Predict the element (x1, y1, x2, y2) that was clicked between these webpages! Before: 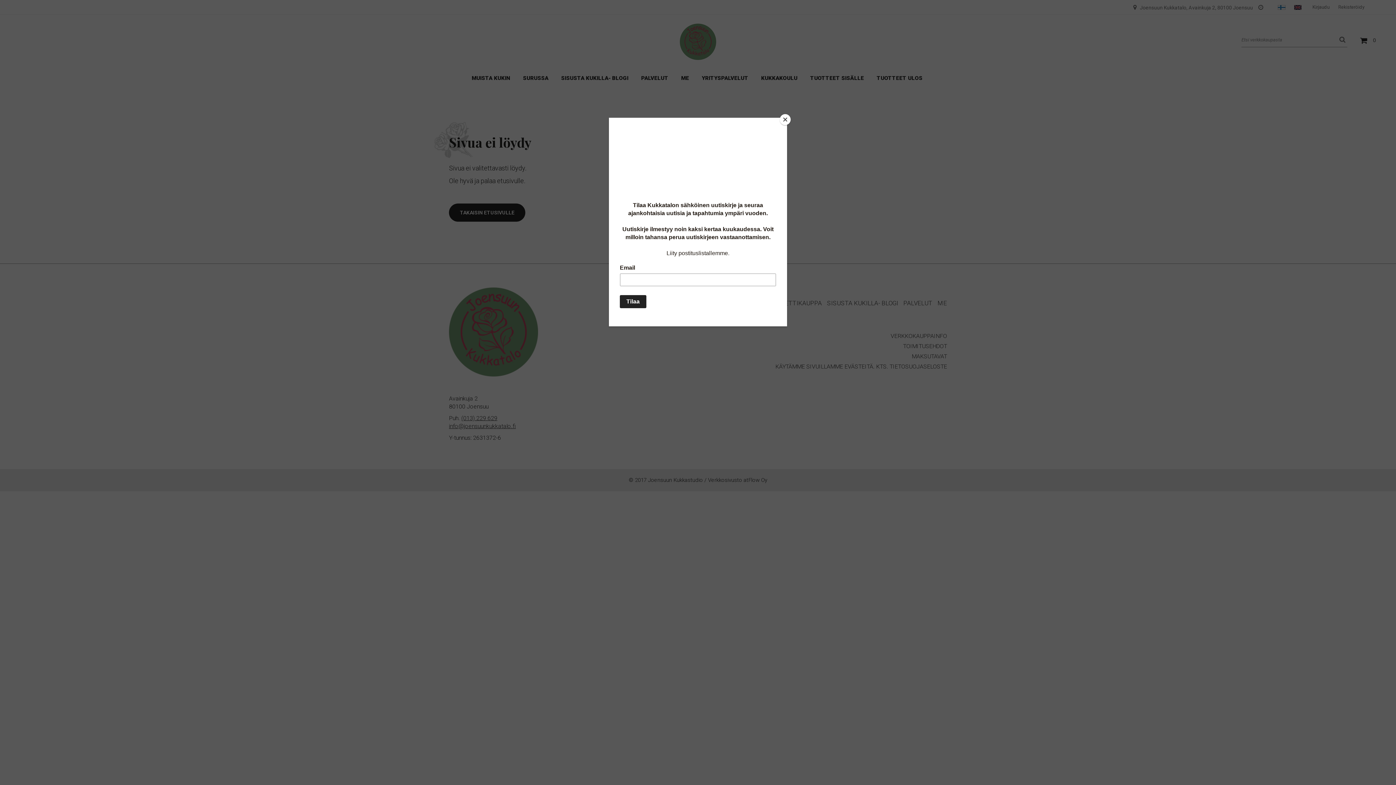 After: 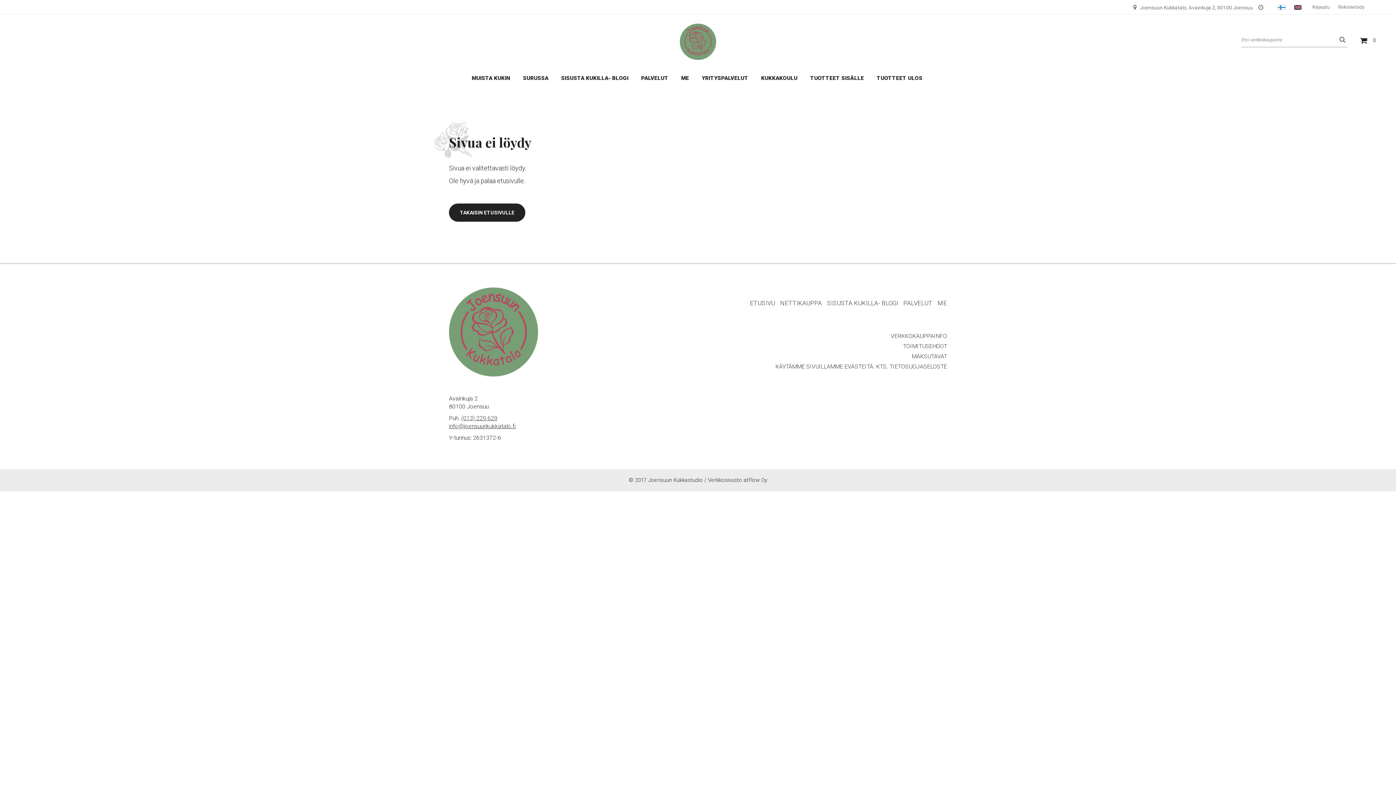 Action: bbox: (780, 114, 790, 125) label: Close